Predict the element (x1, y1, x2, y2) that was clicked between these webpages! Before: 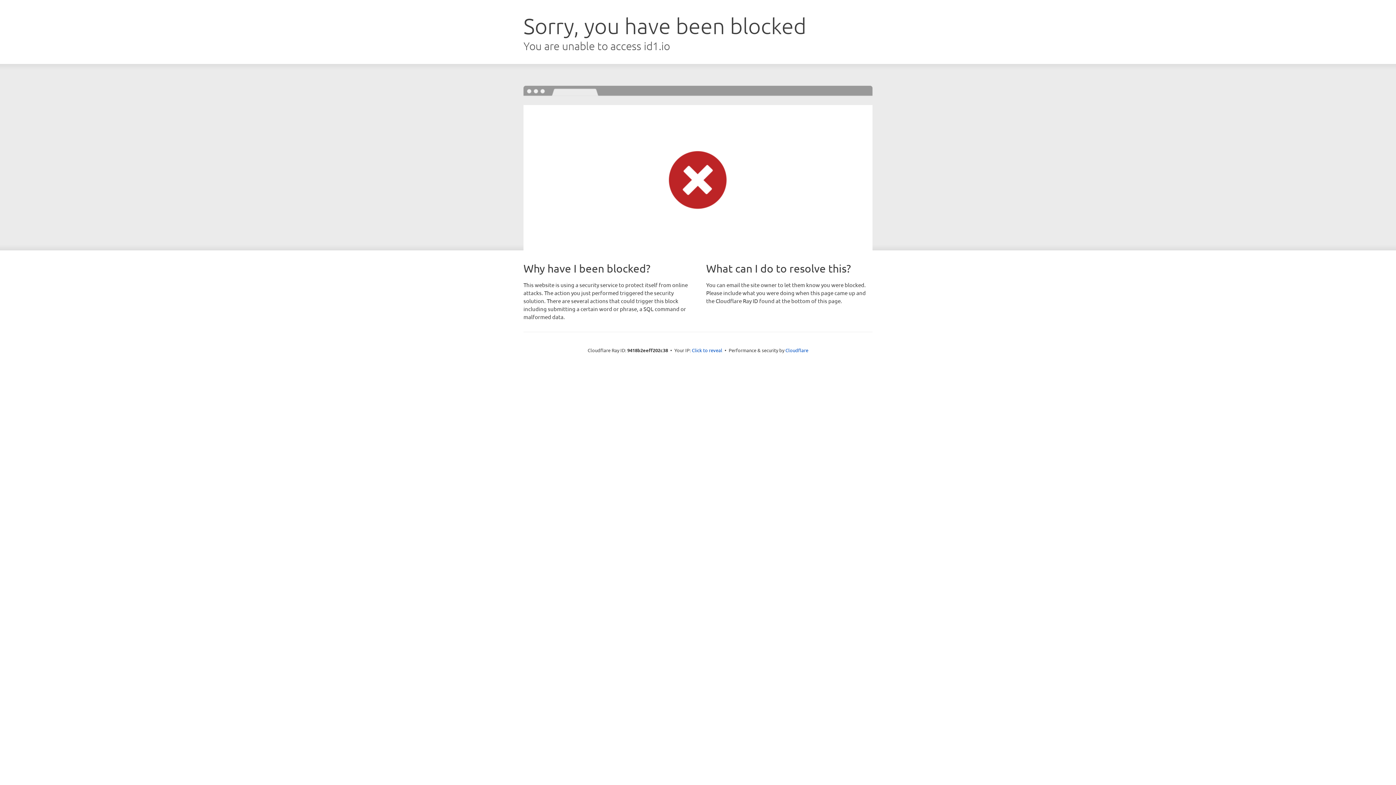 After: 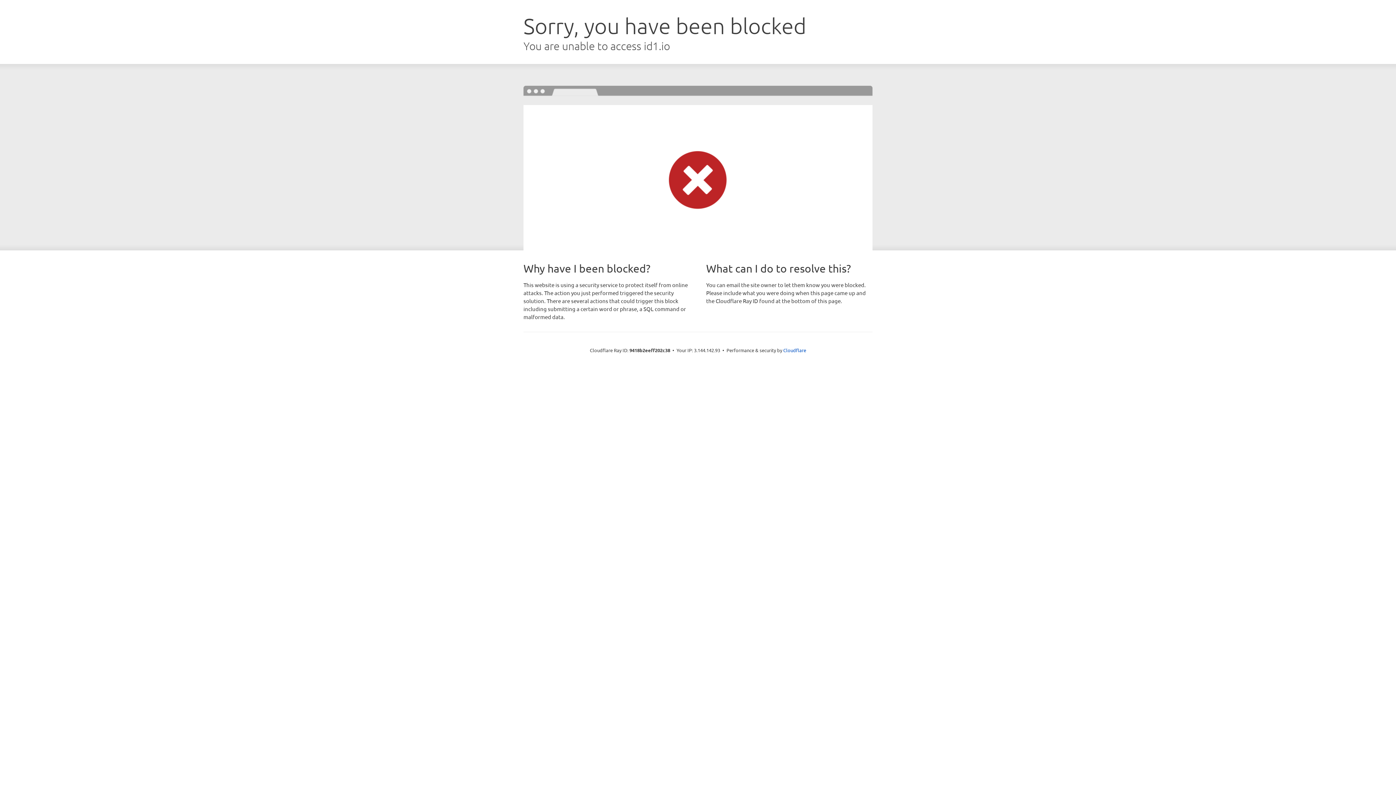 Action: bbox: (692, 346, 722, 353) label: Click to reveal